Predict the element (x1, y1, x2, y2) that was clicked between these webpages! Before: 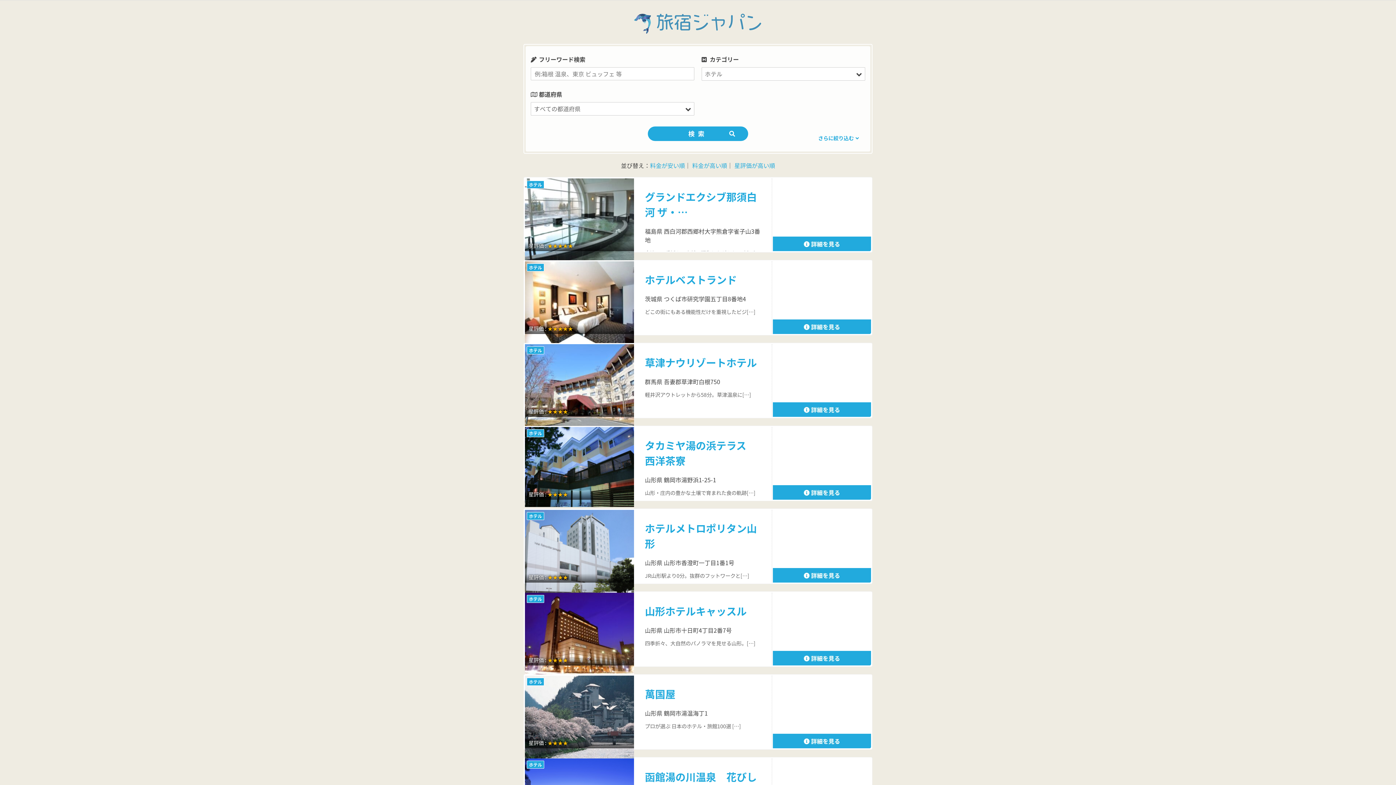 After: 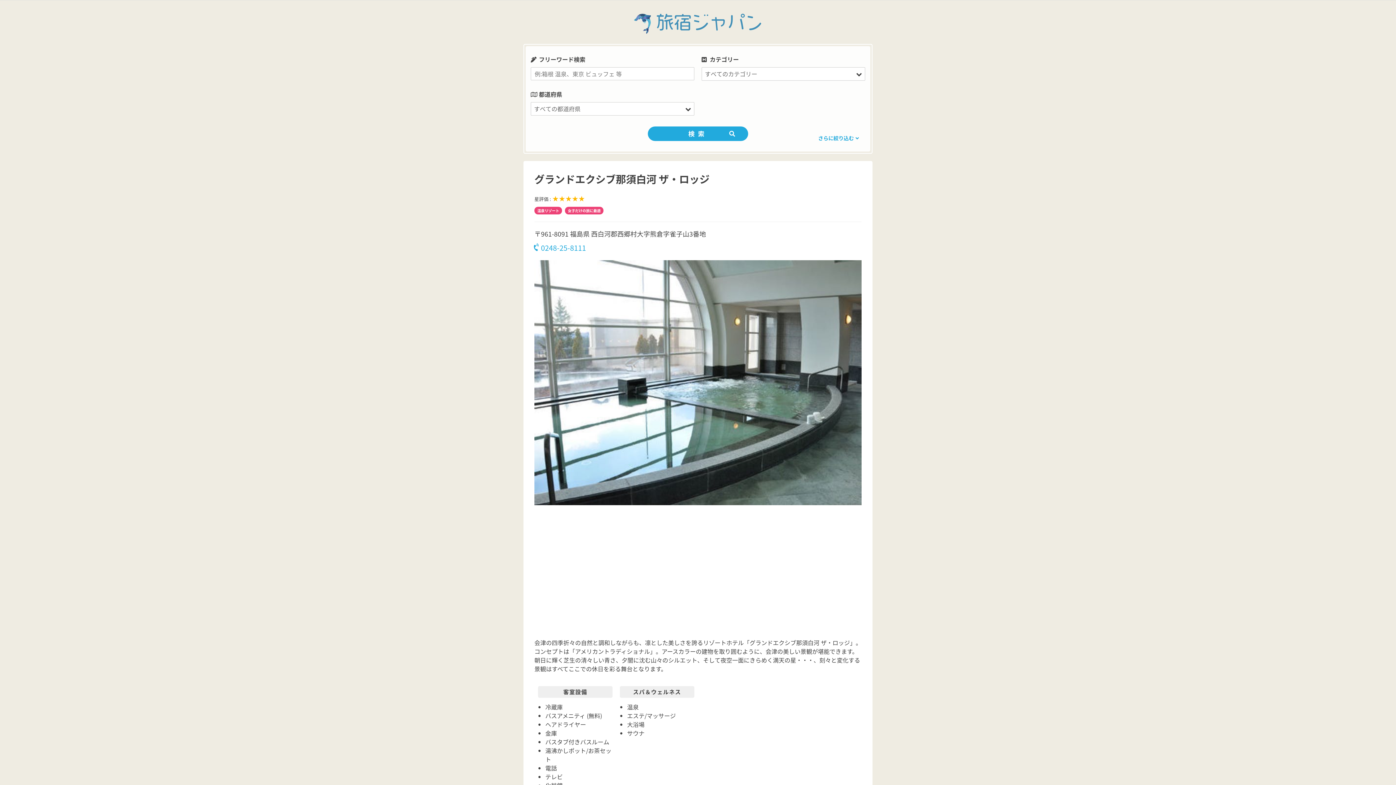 Action: bbox: (773, 236, 871, 251) label:  詳細を見る